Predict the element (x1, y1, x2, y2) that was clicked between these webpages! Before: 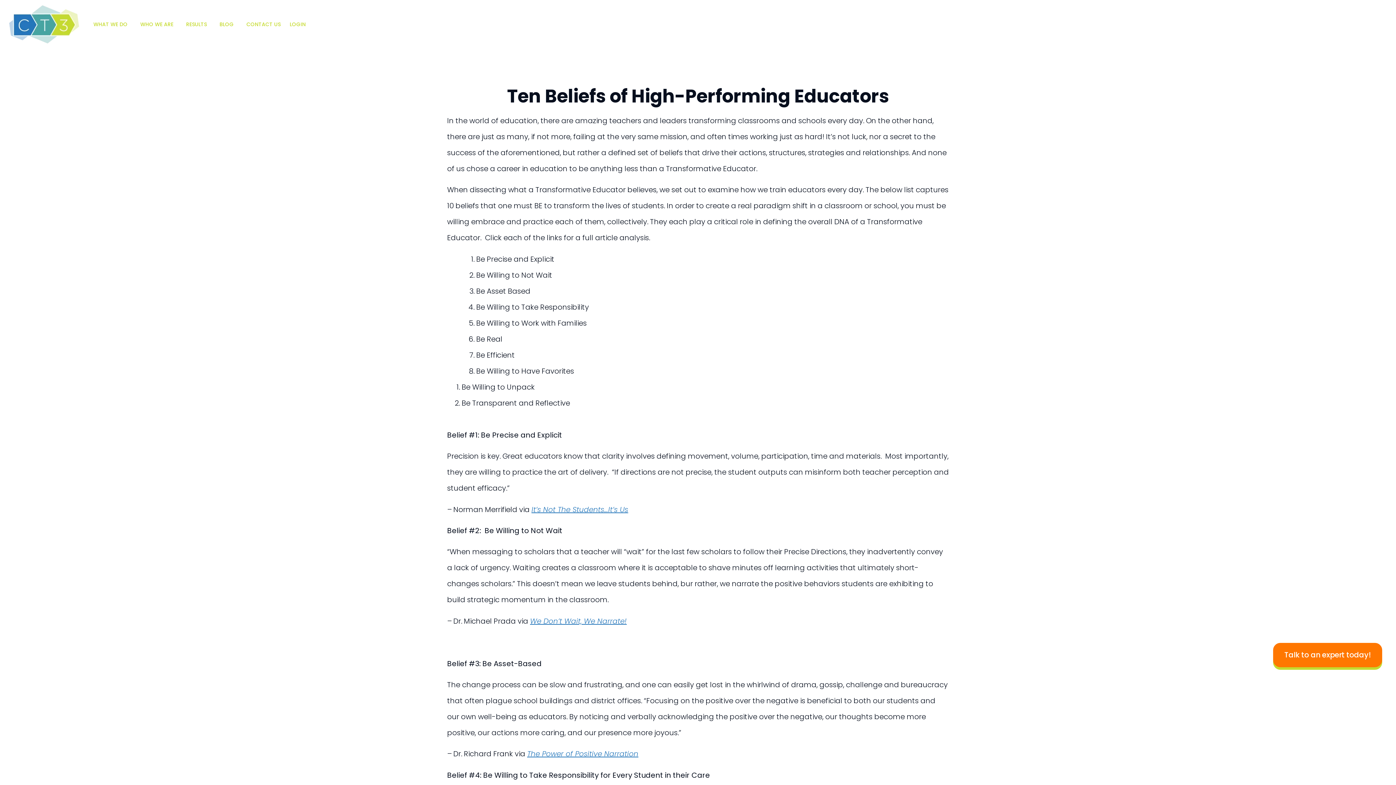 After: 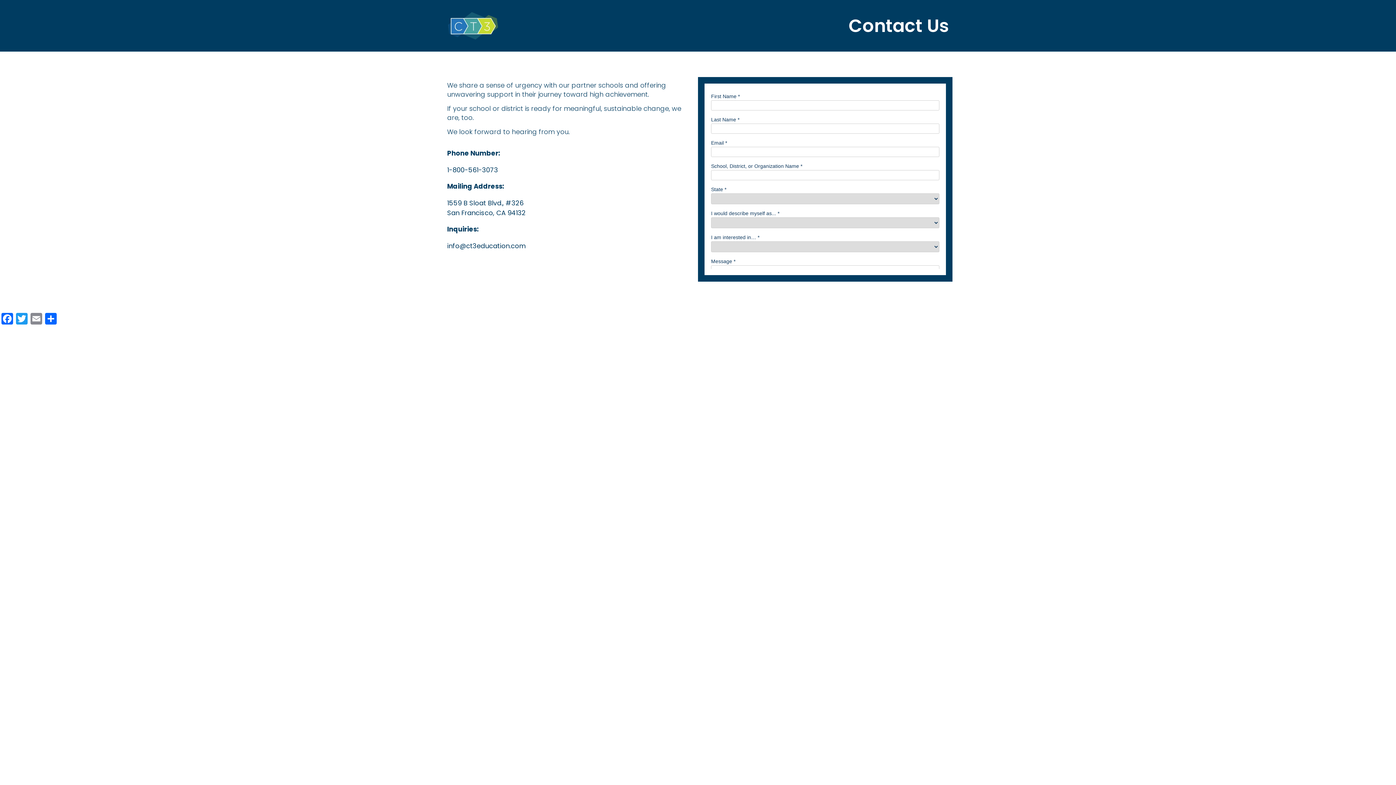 Action: label: CONTACT US bbox: (246, 18, 280, 30)